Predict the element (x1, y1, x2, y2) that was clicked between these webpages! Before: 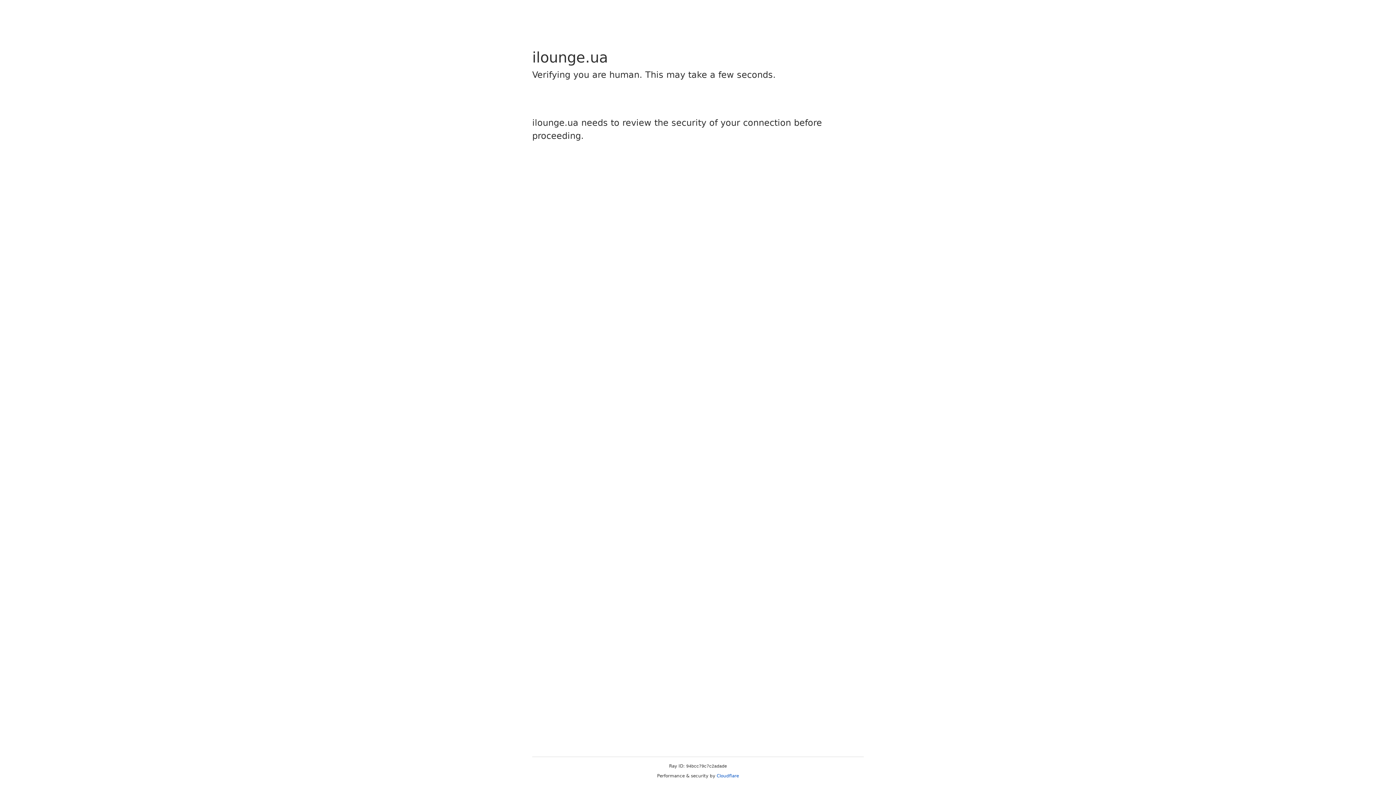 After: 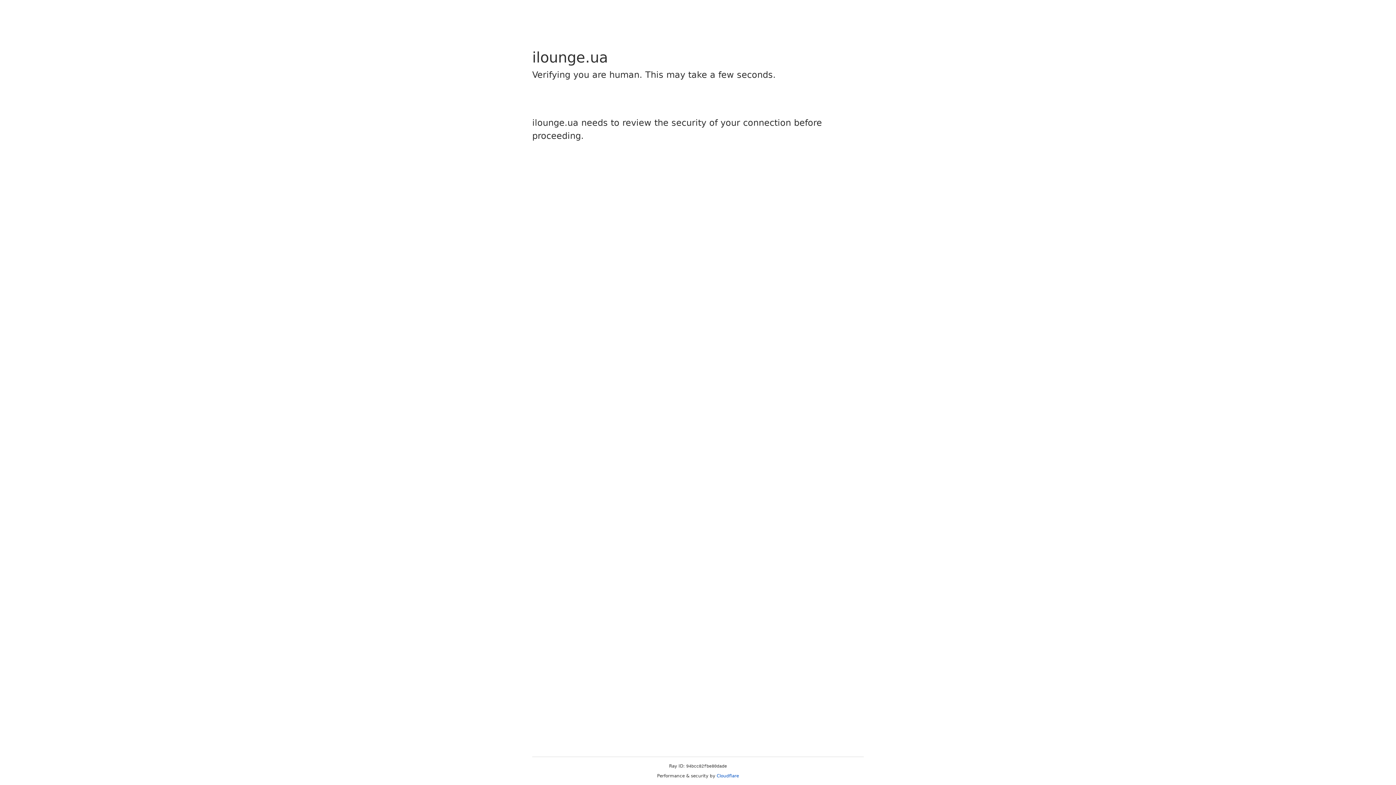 Action: label: Cloudflare bbox: (716, 773, 739, 778)